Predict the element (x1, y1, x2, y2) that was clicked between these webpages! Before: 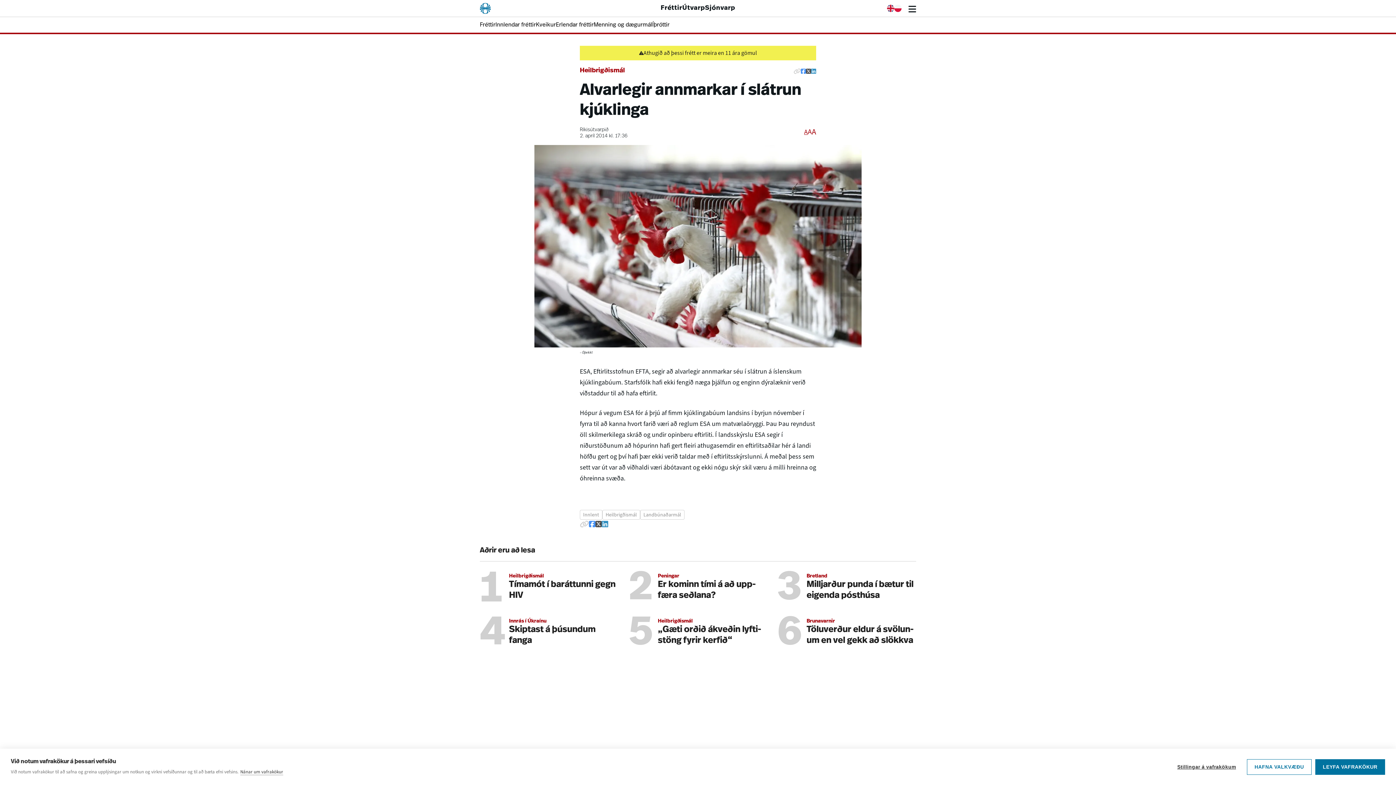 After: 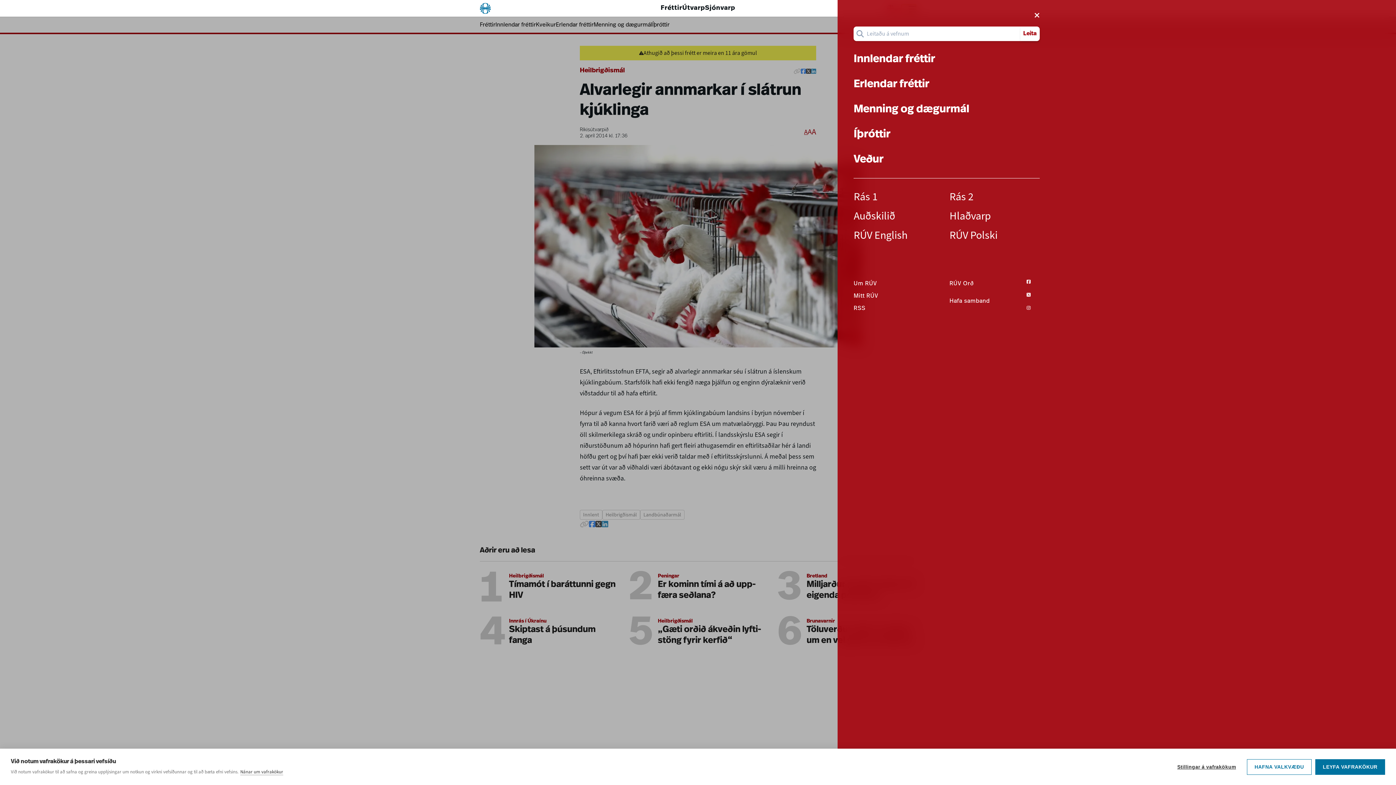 Action: label: Opna aðalvalmynd bbox: (901, 4, 916, 12)